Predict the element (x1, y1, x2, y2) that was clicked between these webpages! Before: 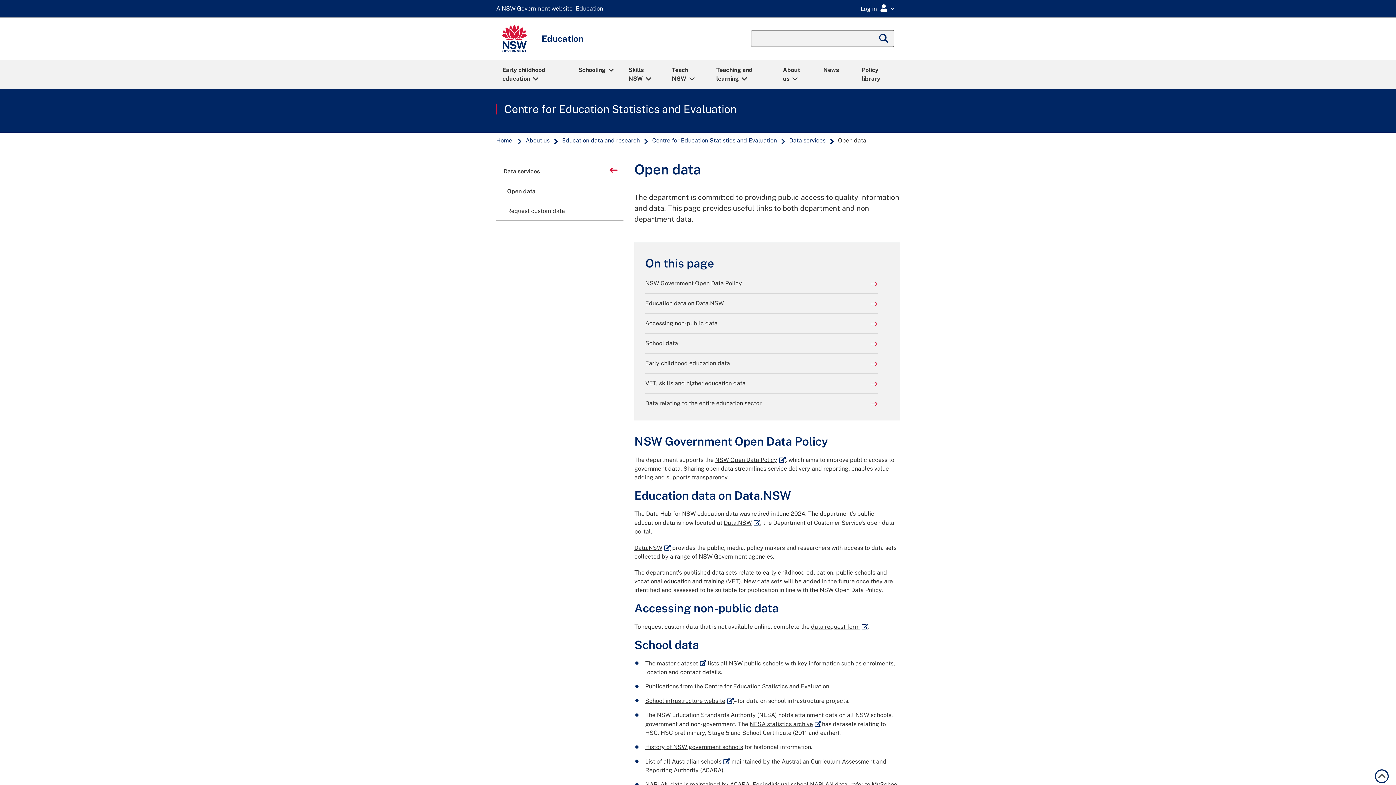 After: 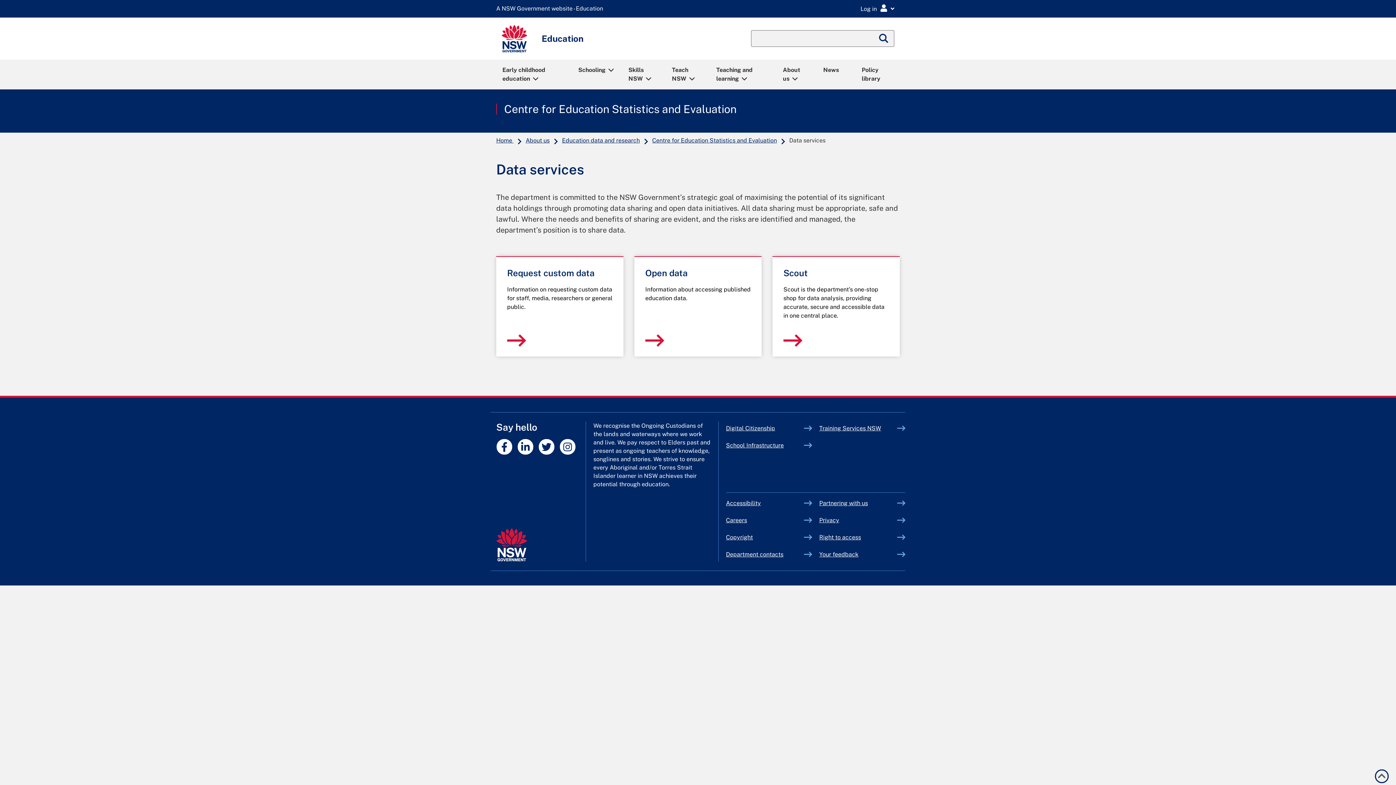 Action: label: Data services bbox: (788, 137, 826, 143)